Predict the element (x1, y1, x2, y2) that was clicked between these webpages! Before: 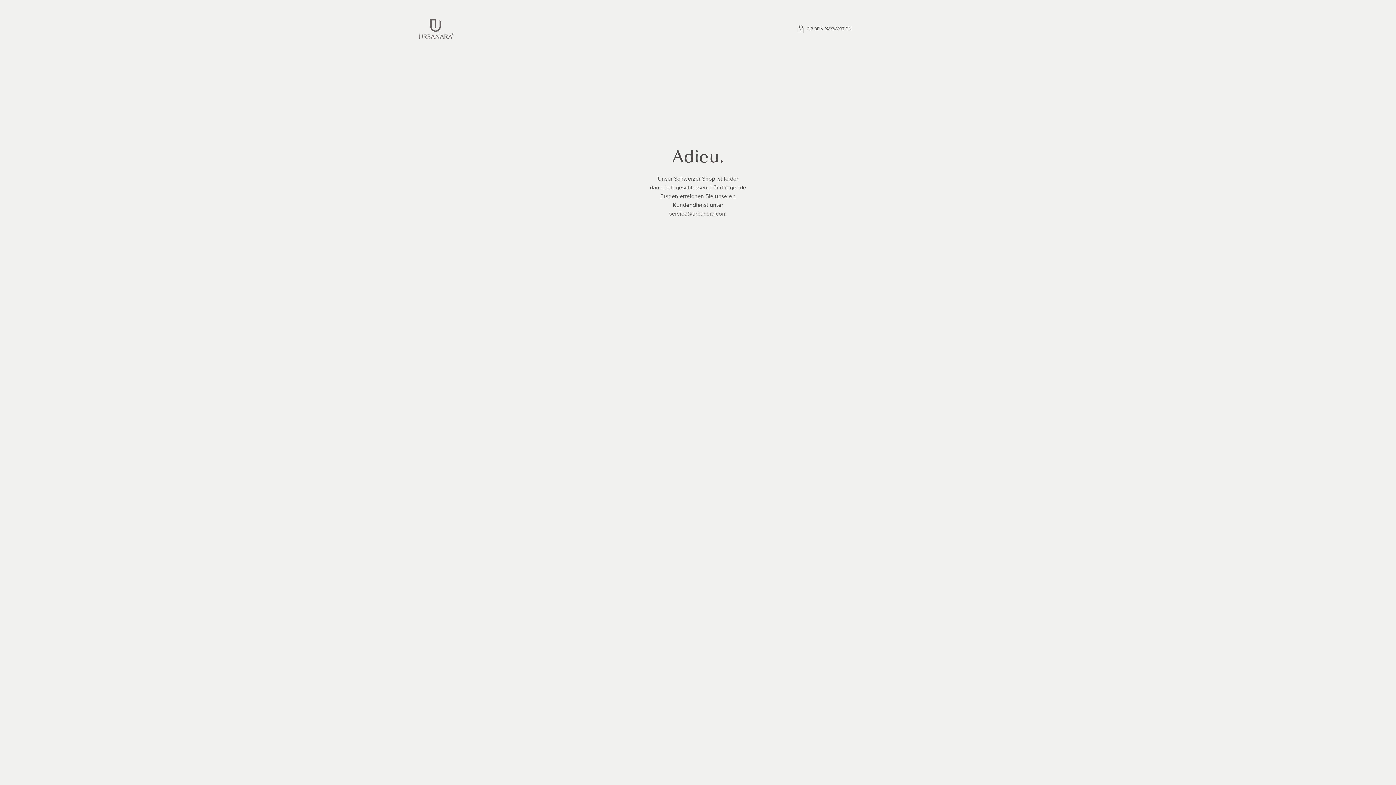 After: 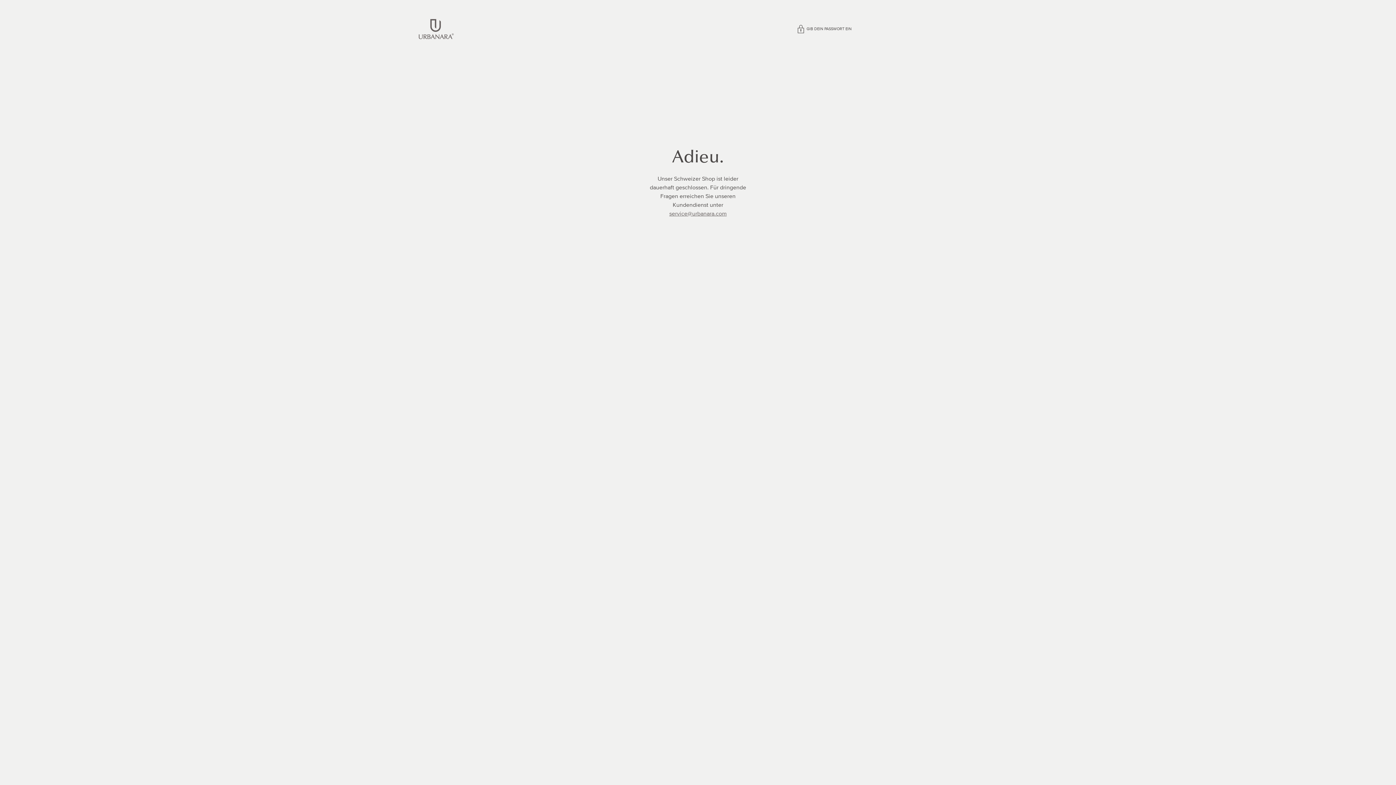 Action: bbox: (669, 210, 726, 217) label: service@urbanara.com